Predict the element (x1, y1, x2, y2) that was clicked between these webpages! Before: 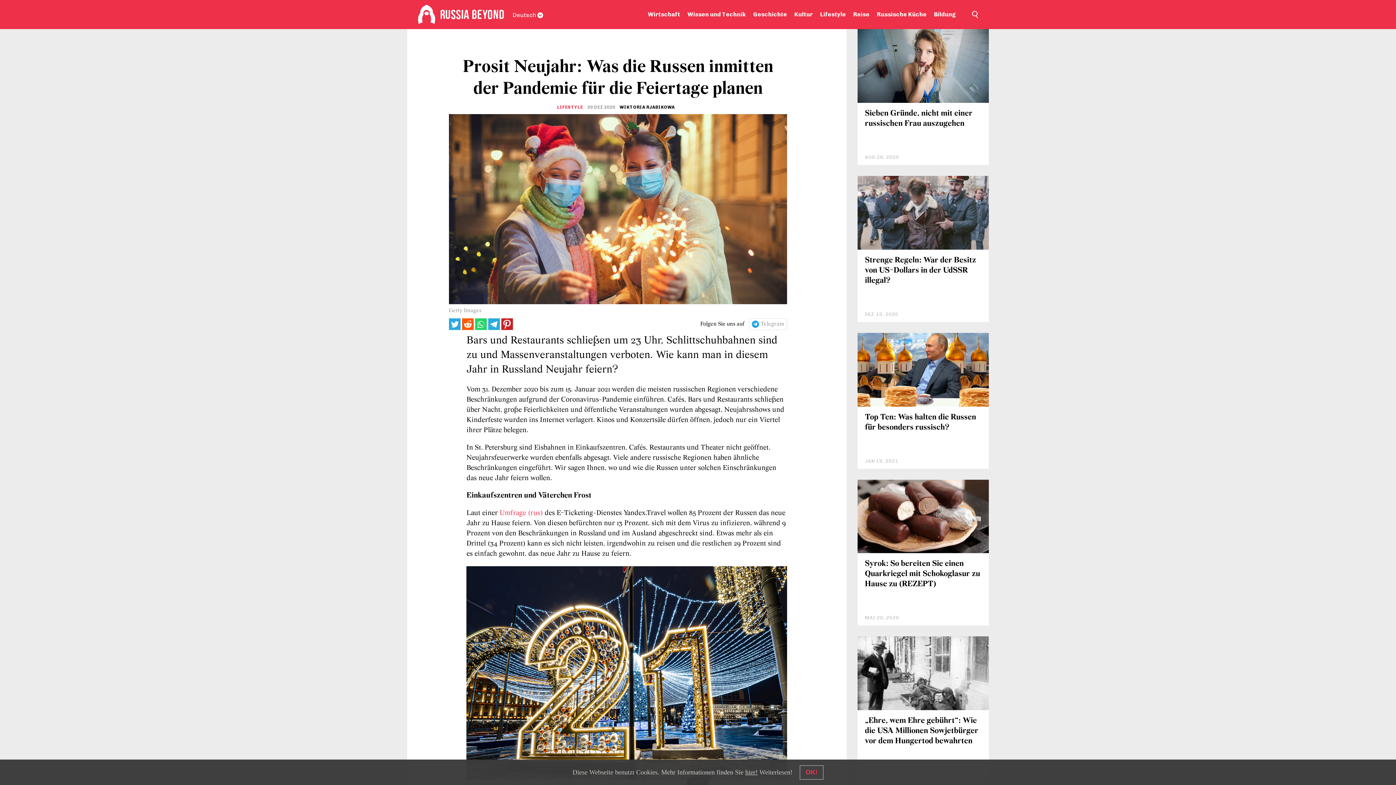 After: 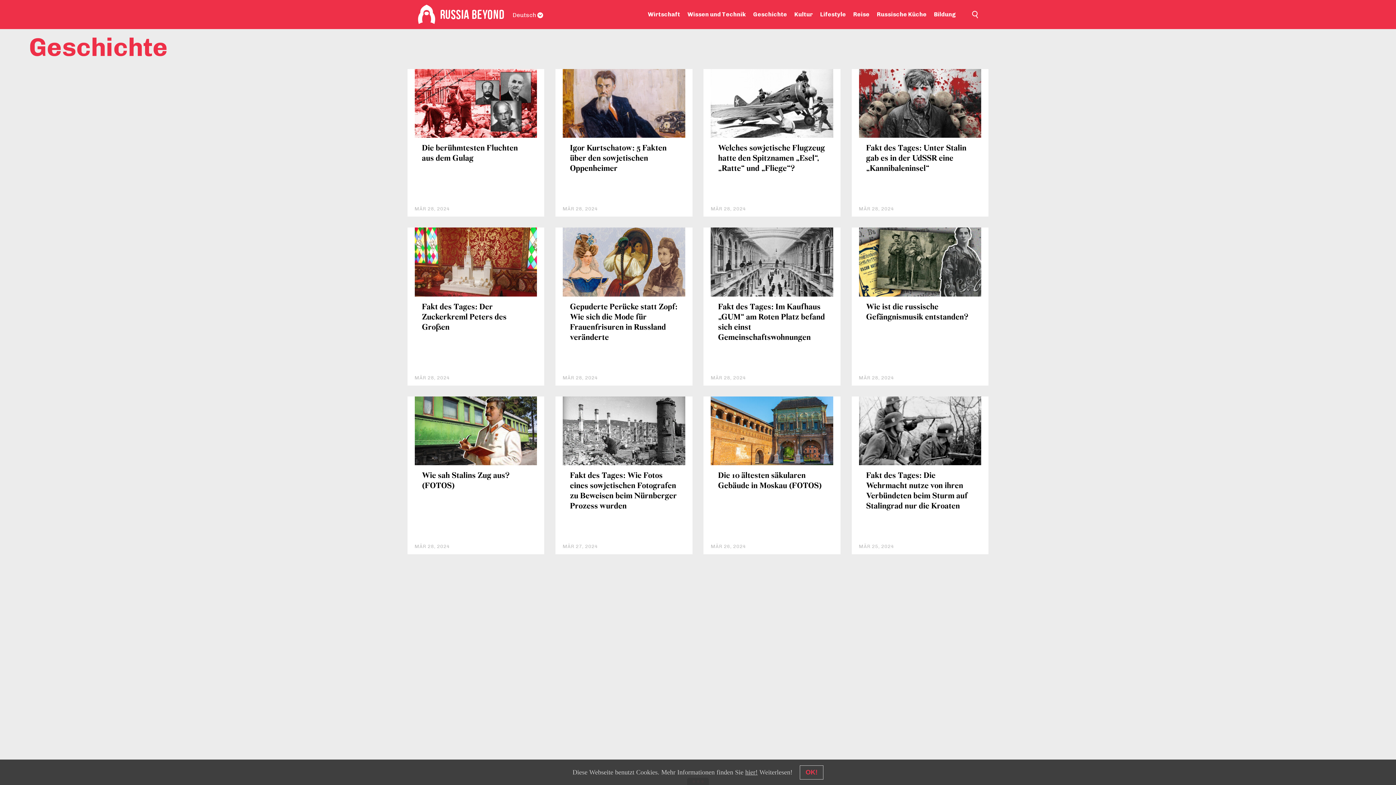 Action: label: Geschichte bbox: (753, 0, 787, 29)